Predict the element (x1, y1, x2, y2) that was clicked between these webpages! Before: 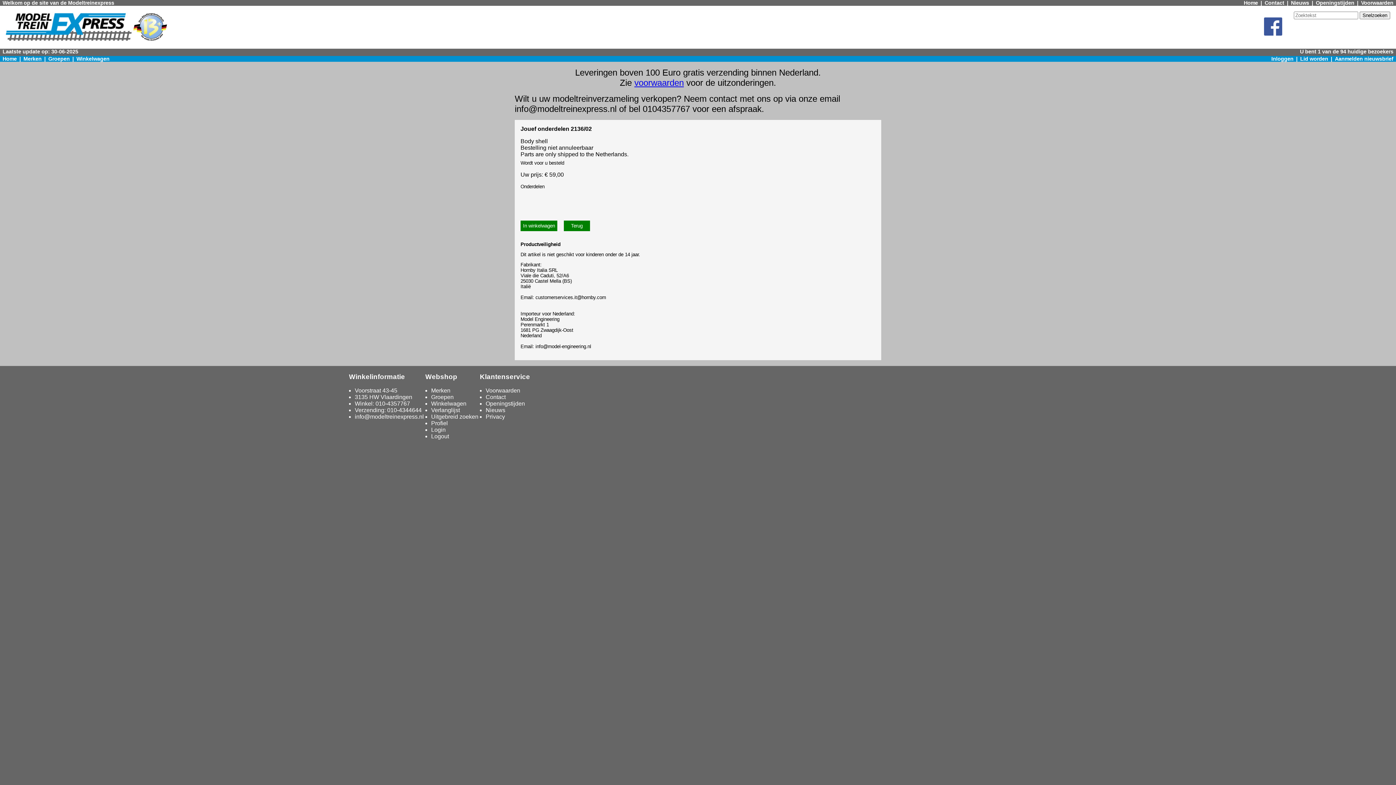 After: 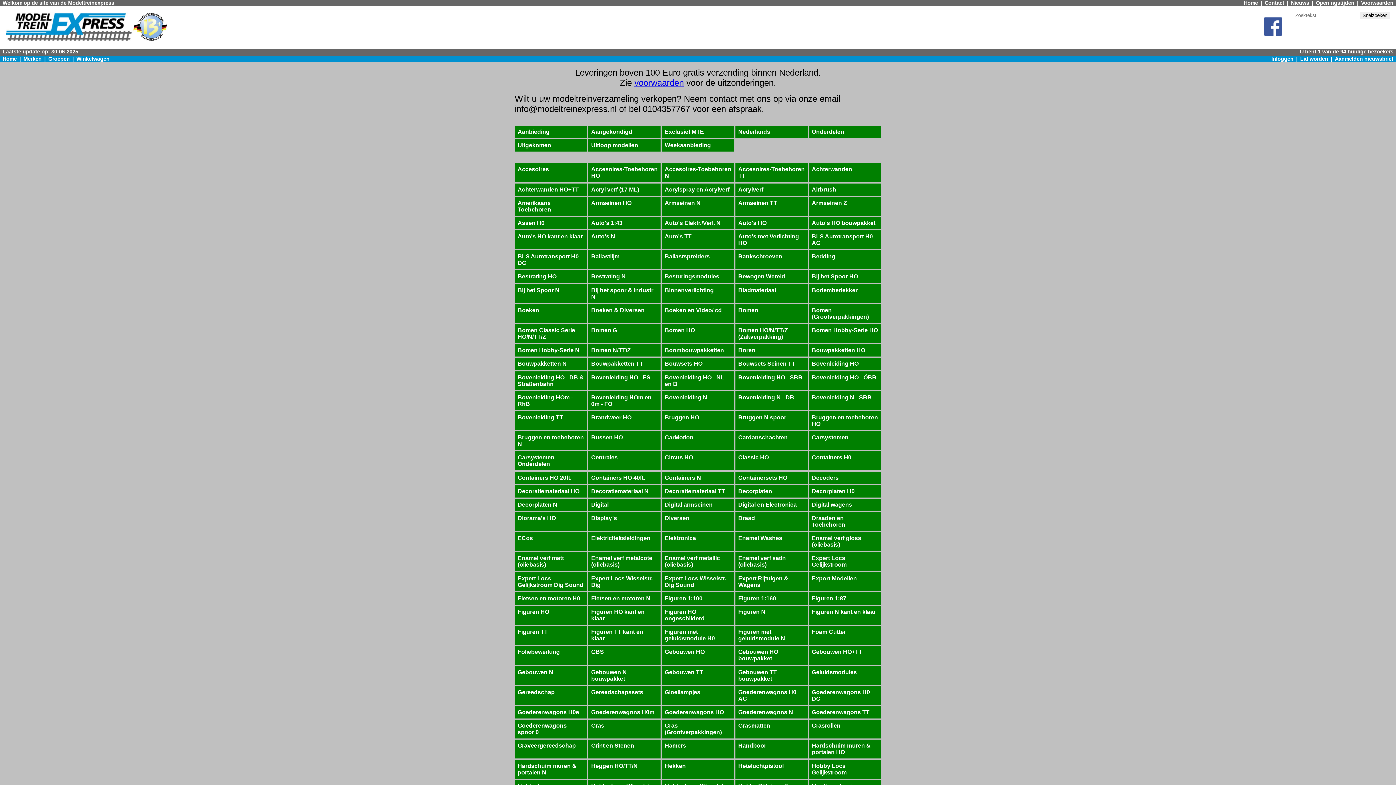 Action: bbox: (48, 56, 69, 61) label: Groepen